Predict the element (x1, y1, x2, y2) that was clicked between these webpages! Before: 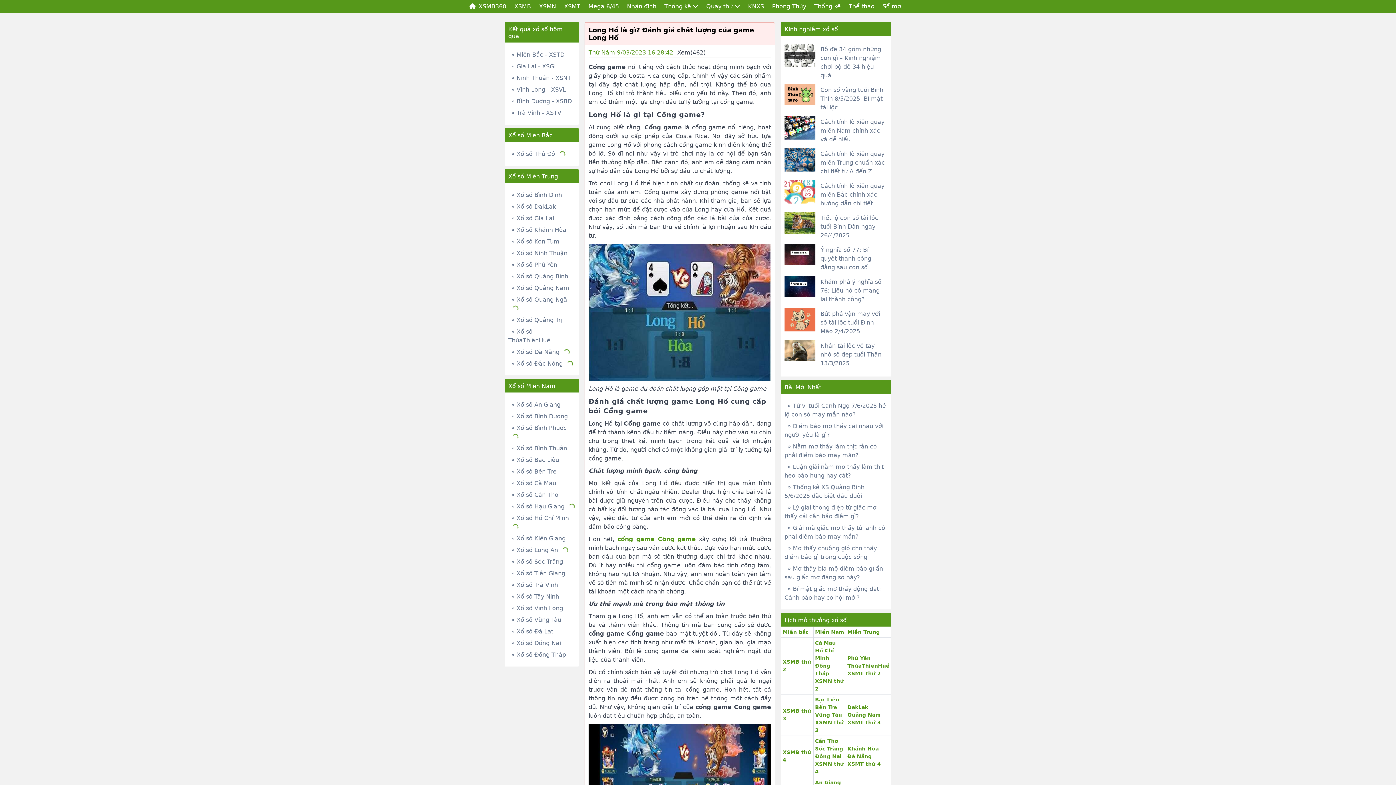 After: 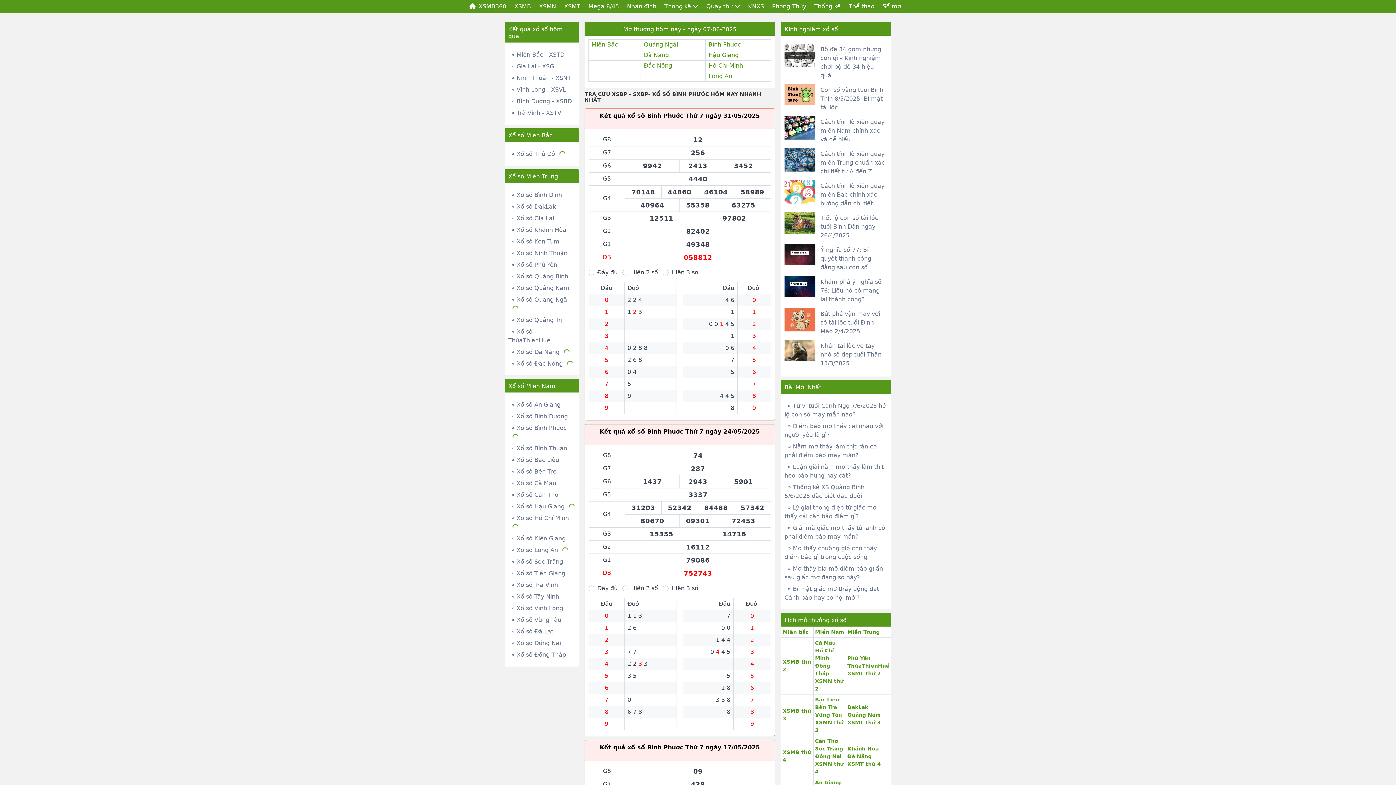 Action: label: » Xổ số Bình Phước bbox: (508, 423, 566, 441)